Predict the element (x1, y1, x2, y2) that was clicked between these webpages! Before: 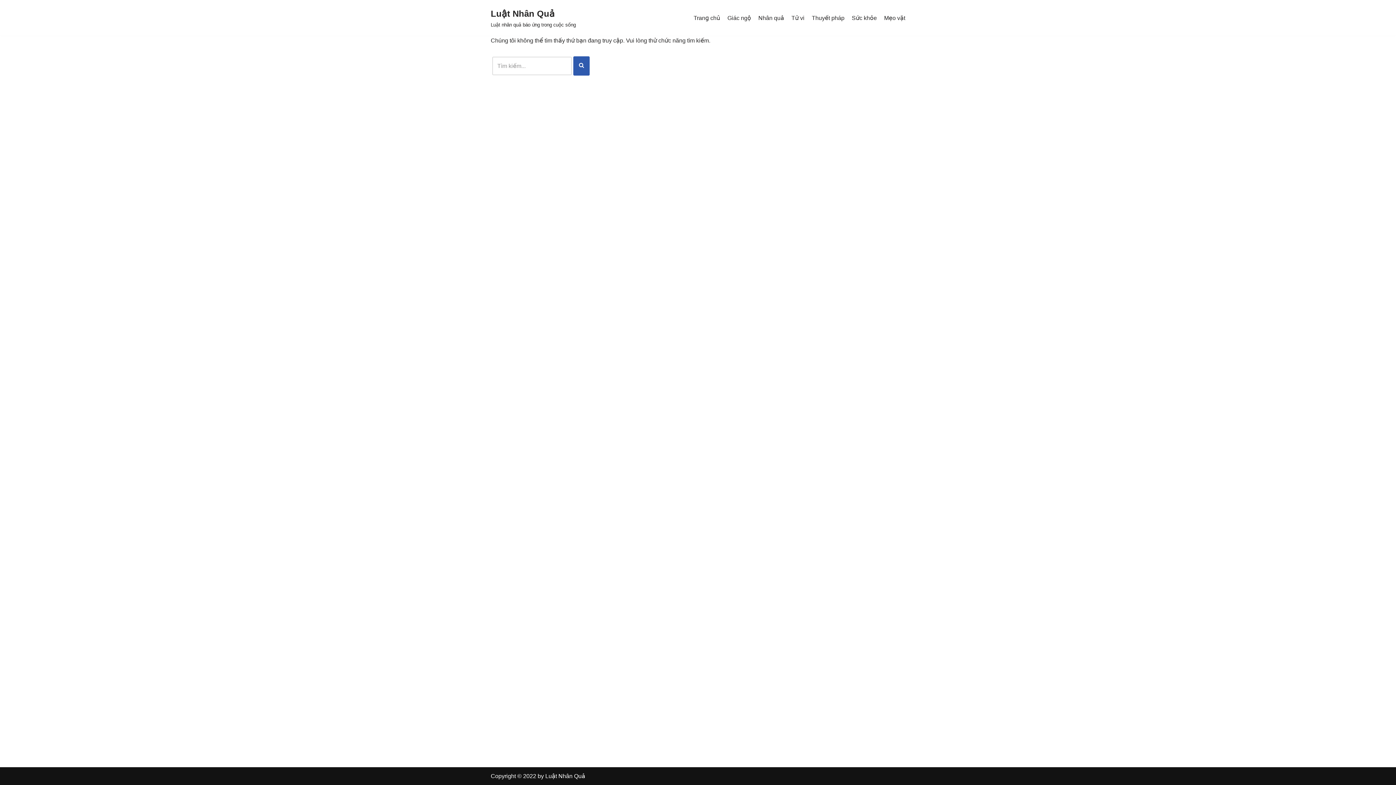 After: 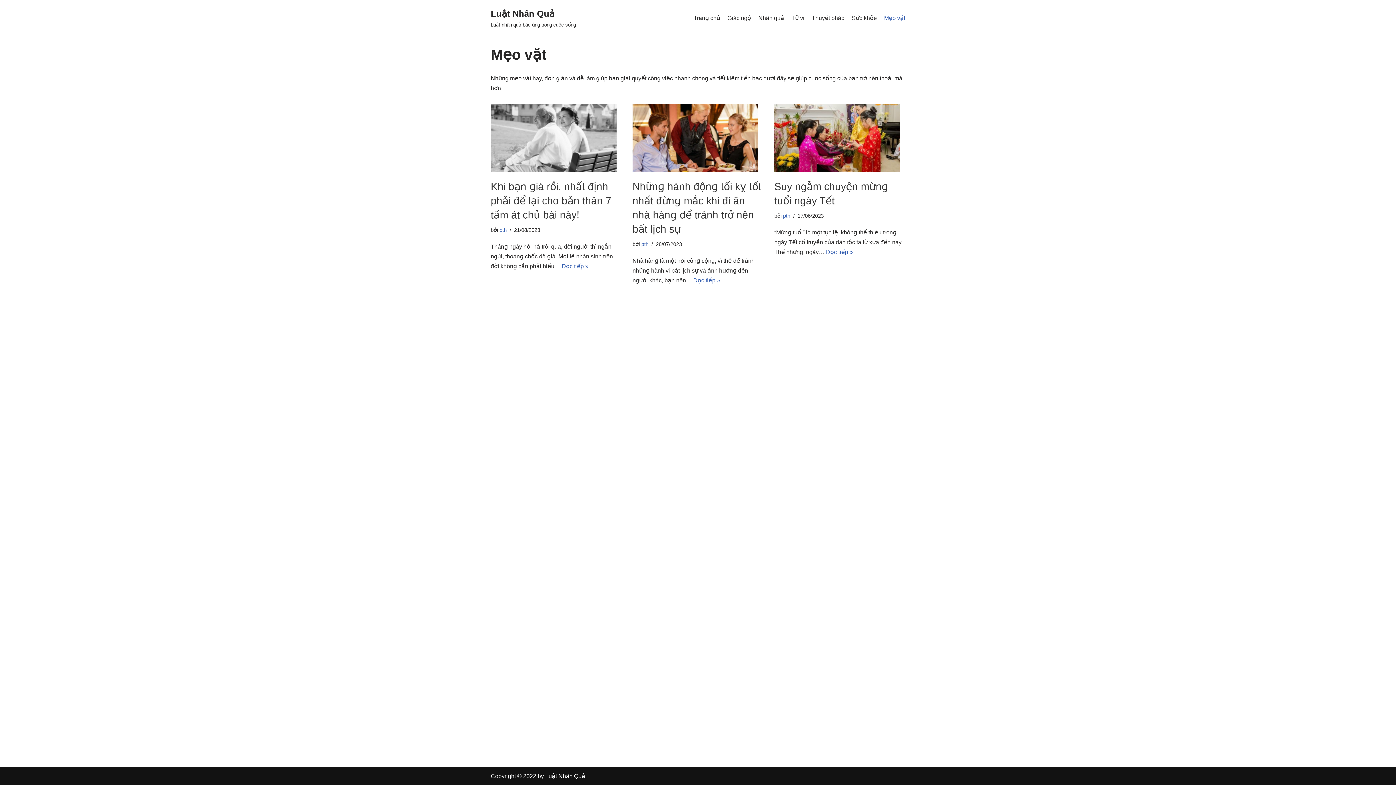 Action: bbox: (884, 13, 905, 22) label: Mẹo vặt